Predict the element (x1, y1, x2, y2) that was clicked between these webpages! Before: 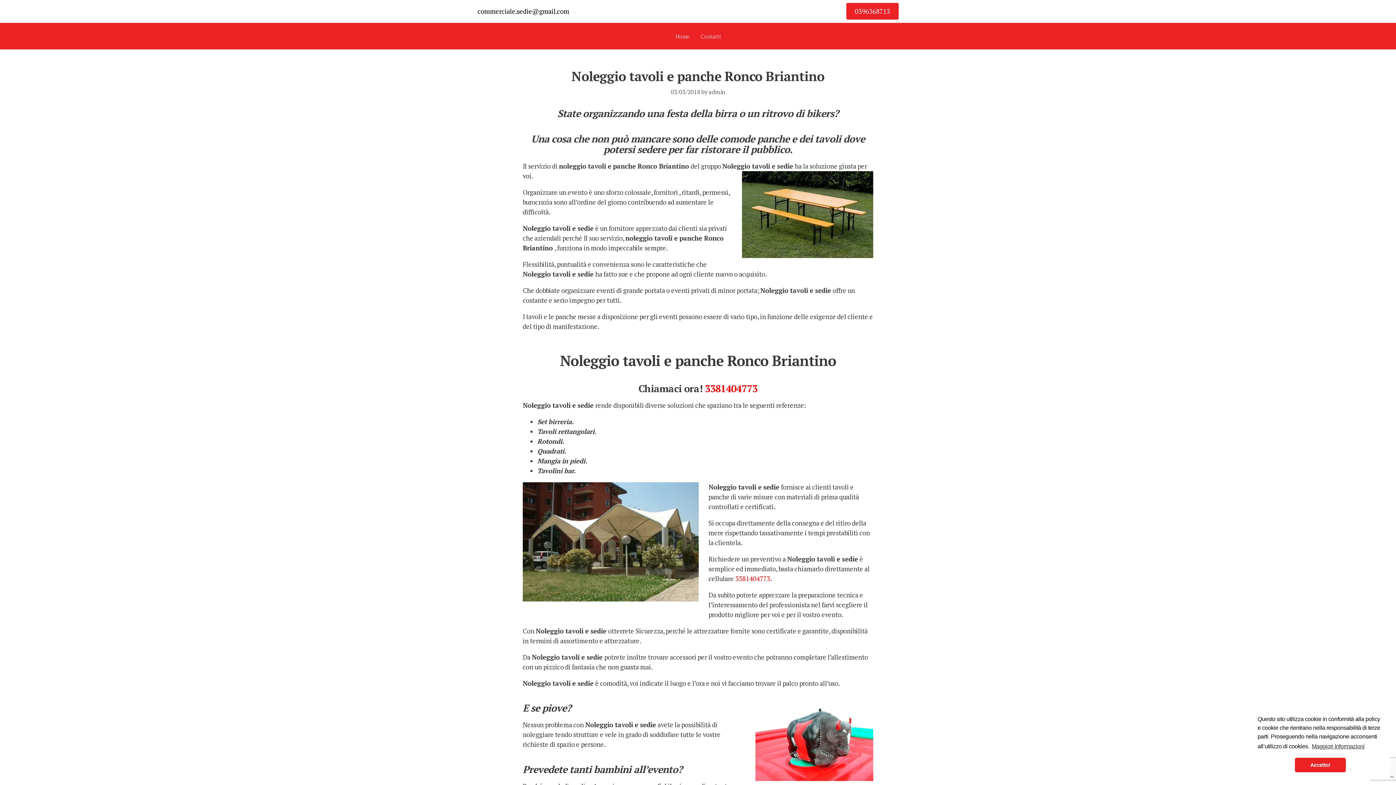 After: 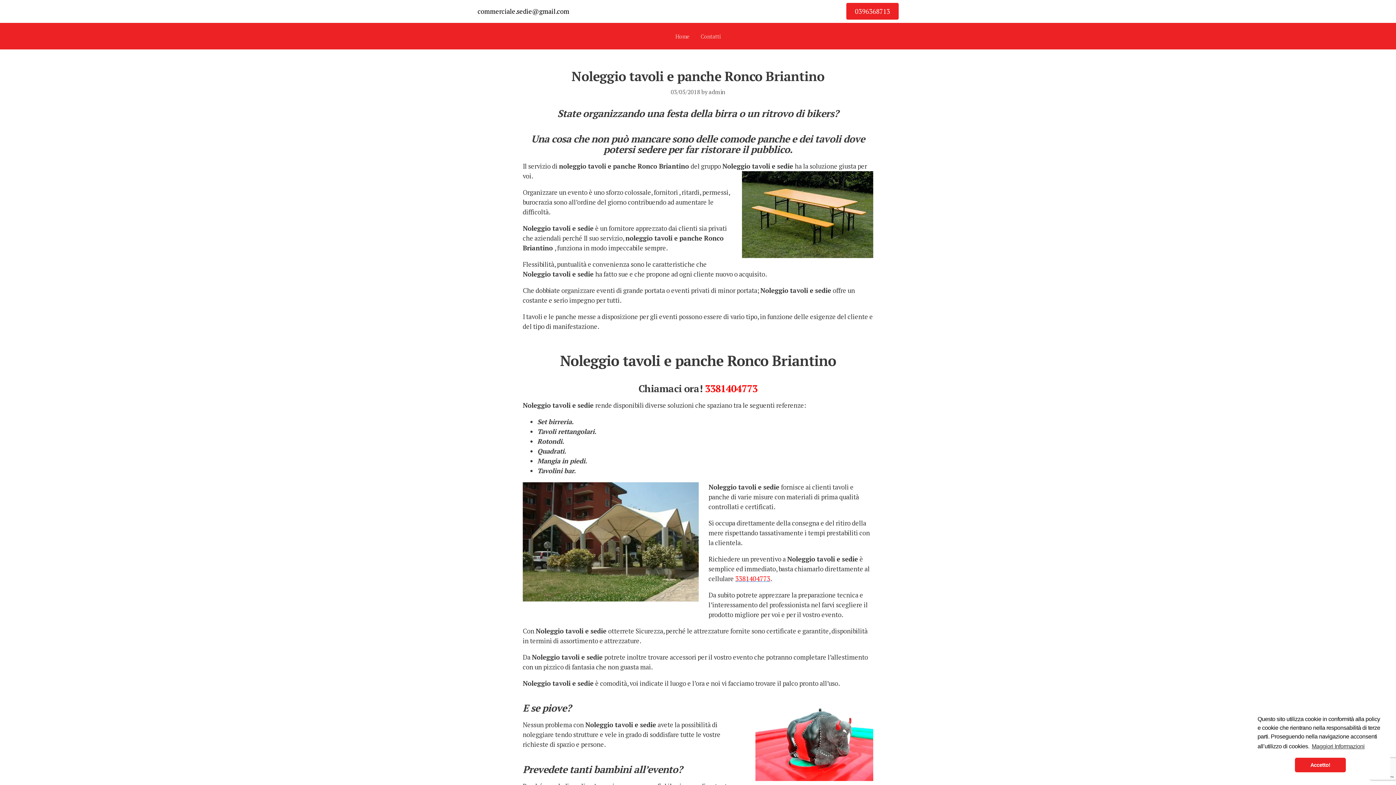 Action: label: 3381404773 bbox: (735, 574, 770, 583)